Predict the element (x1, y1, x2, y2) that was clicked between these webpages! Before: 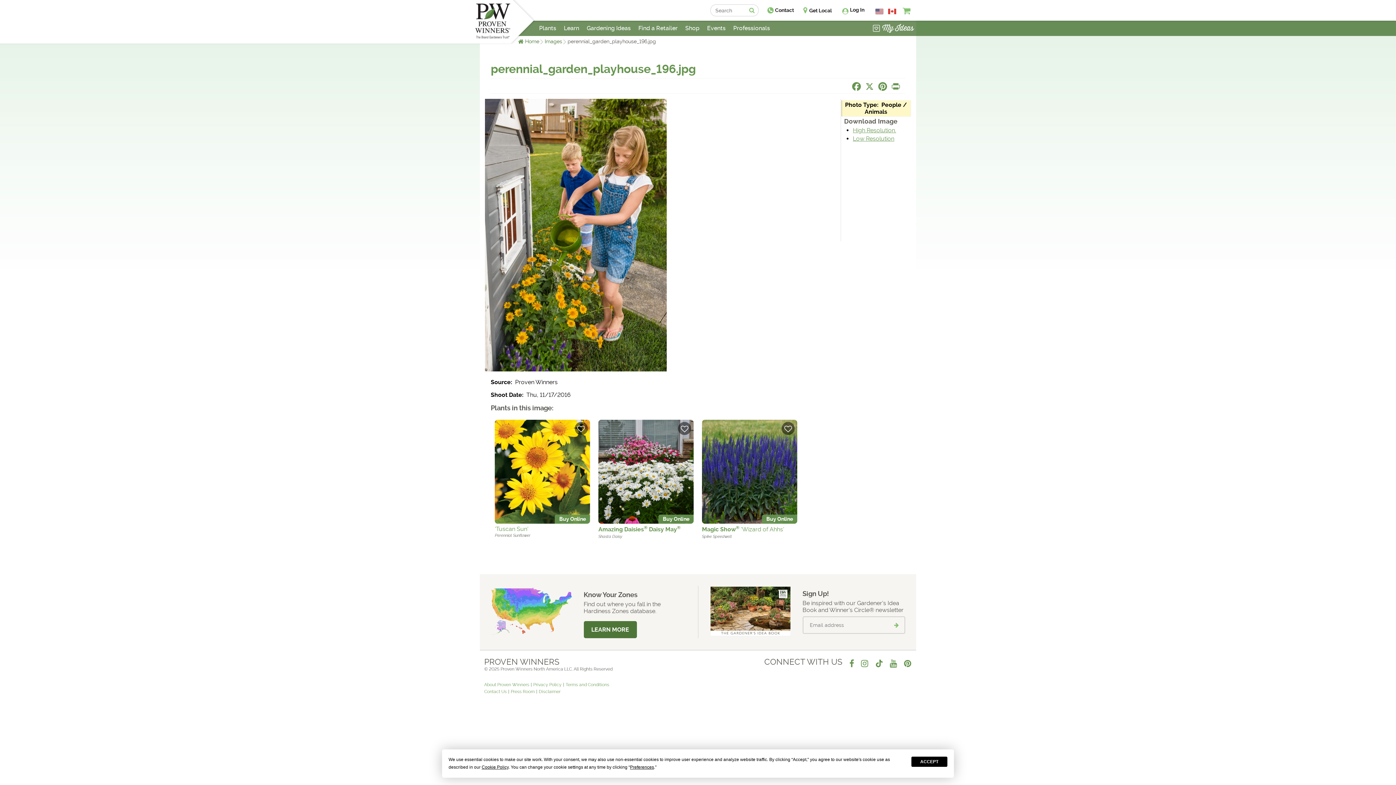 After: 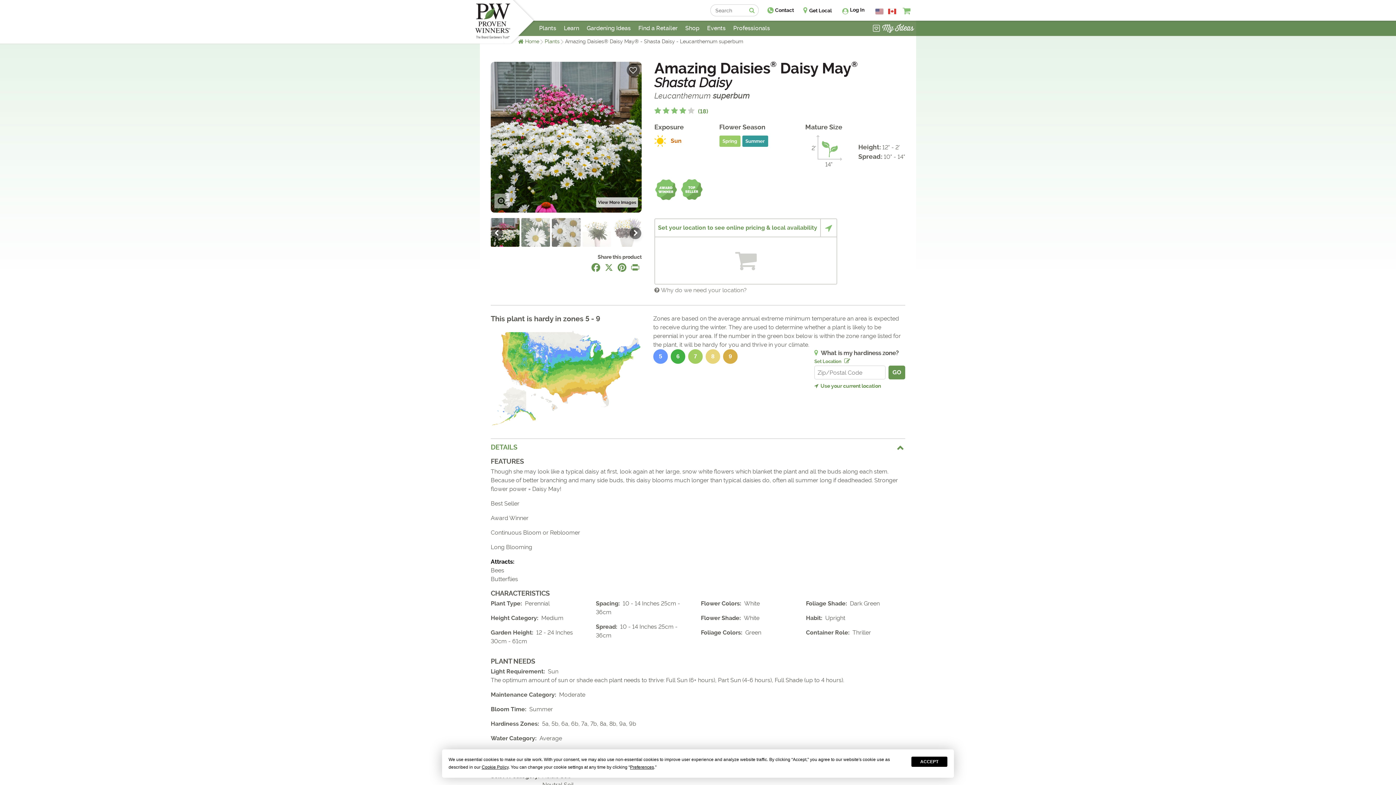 Action: label: Amazing Daisies® Daisy May® bbox: (596, 525, 695, 533)